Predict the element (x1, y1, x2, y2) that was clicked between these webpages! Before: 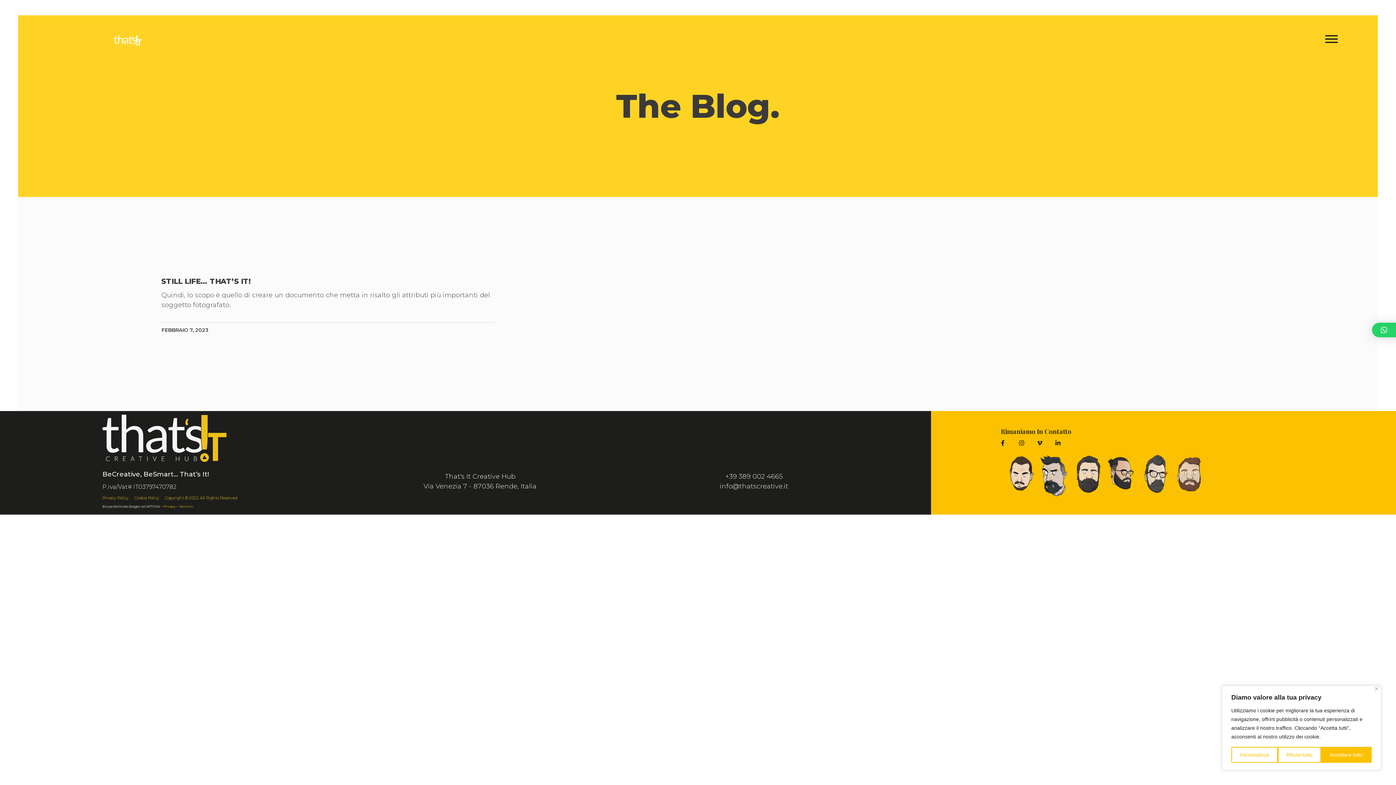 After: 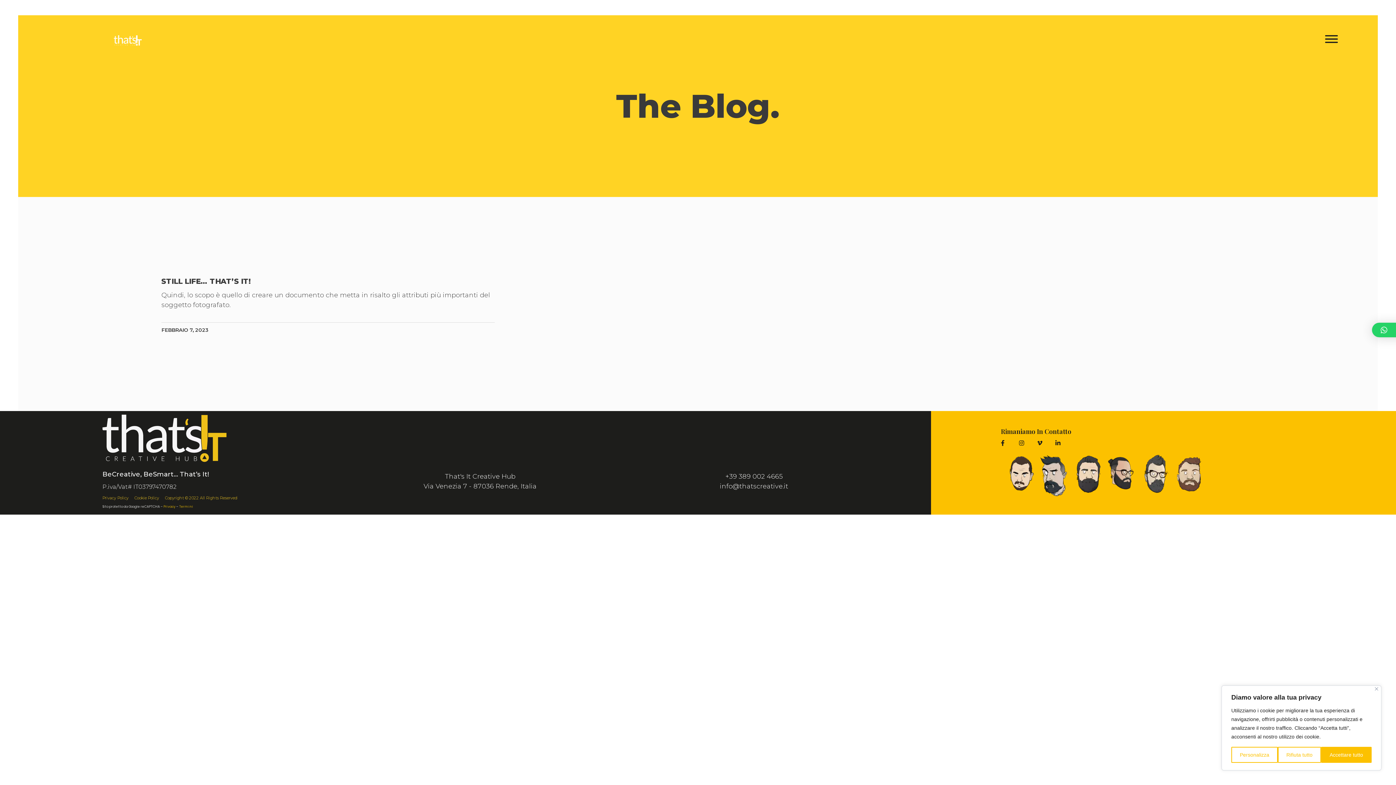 Action: label: Cookie Policy bbox: (134, 495, 159, 501)